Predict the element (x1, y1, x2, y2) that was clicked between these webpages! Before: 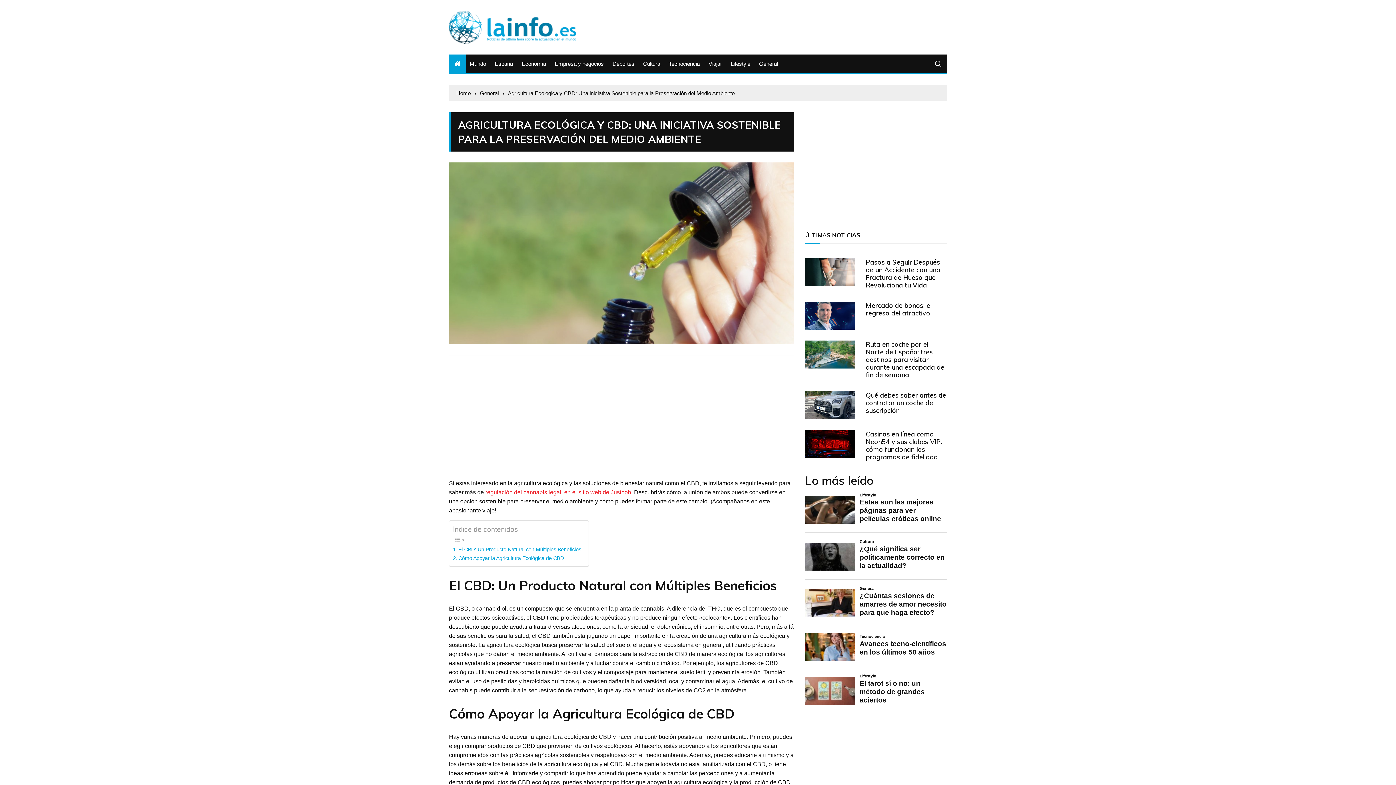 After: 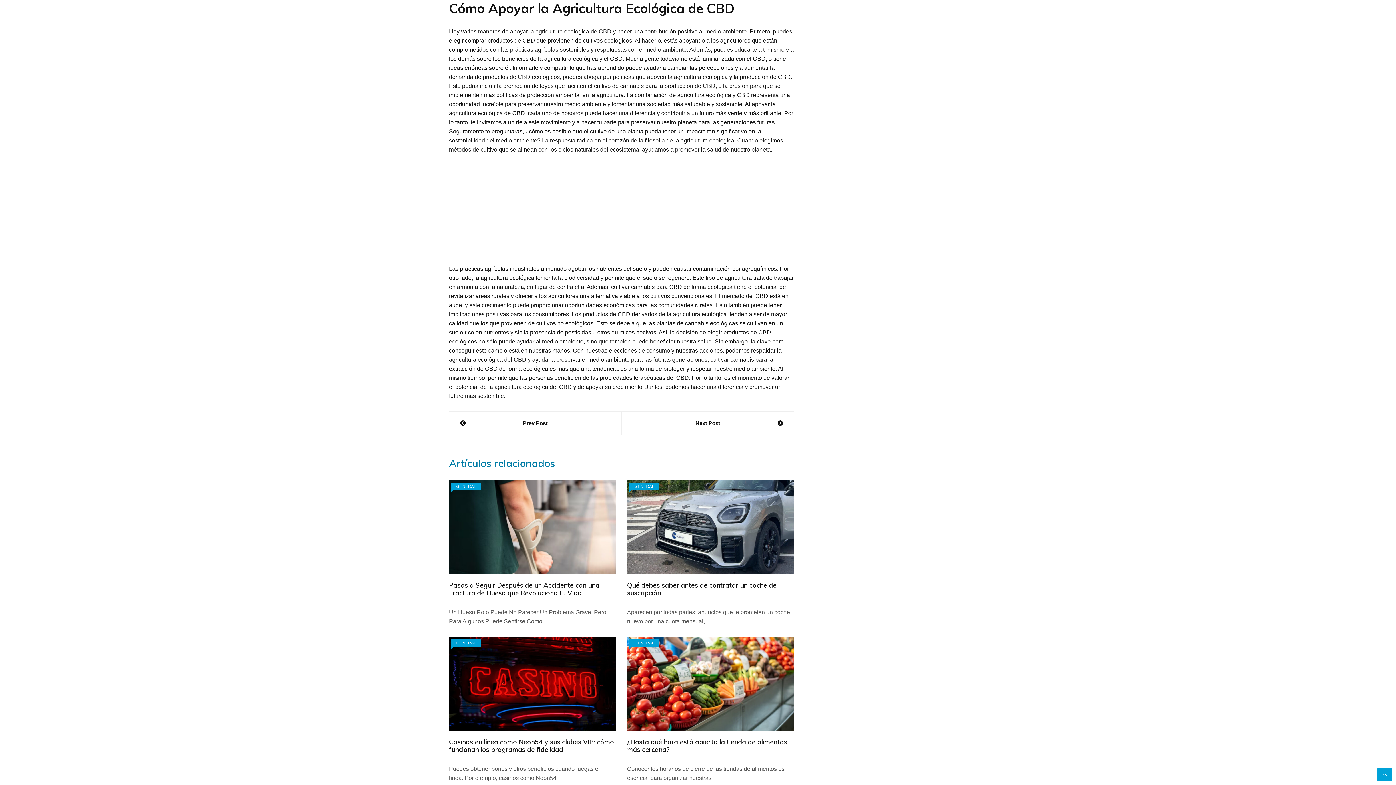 Action: bbox: (453, 554, 563, 563) label: Cómo Apoyar la Agricultura Ecológica de CBD